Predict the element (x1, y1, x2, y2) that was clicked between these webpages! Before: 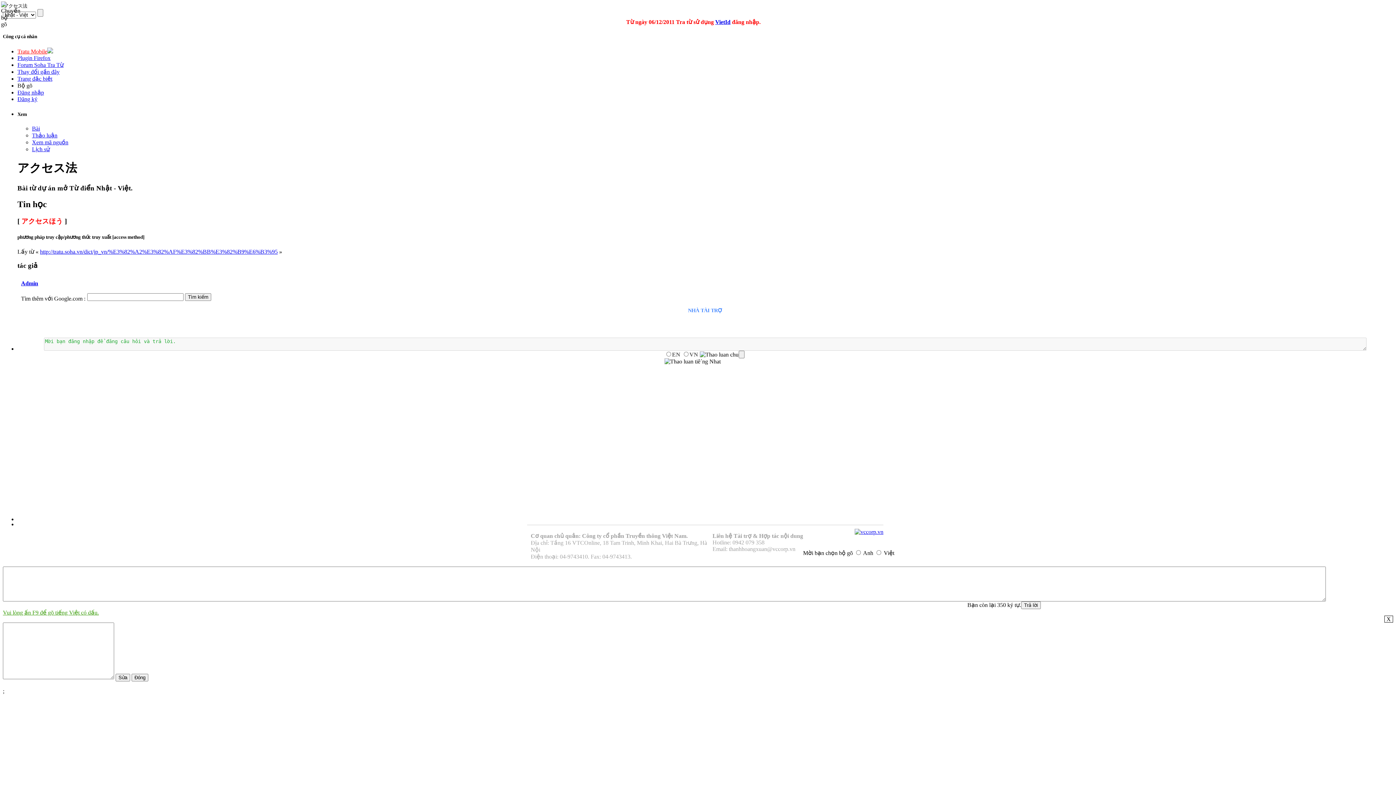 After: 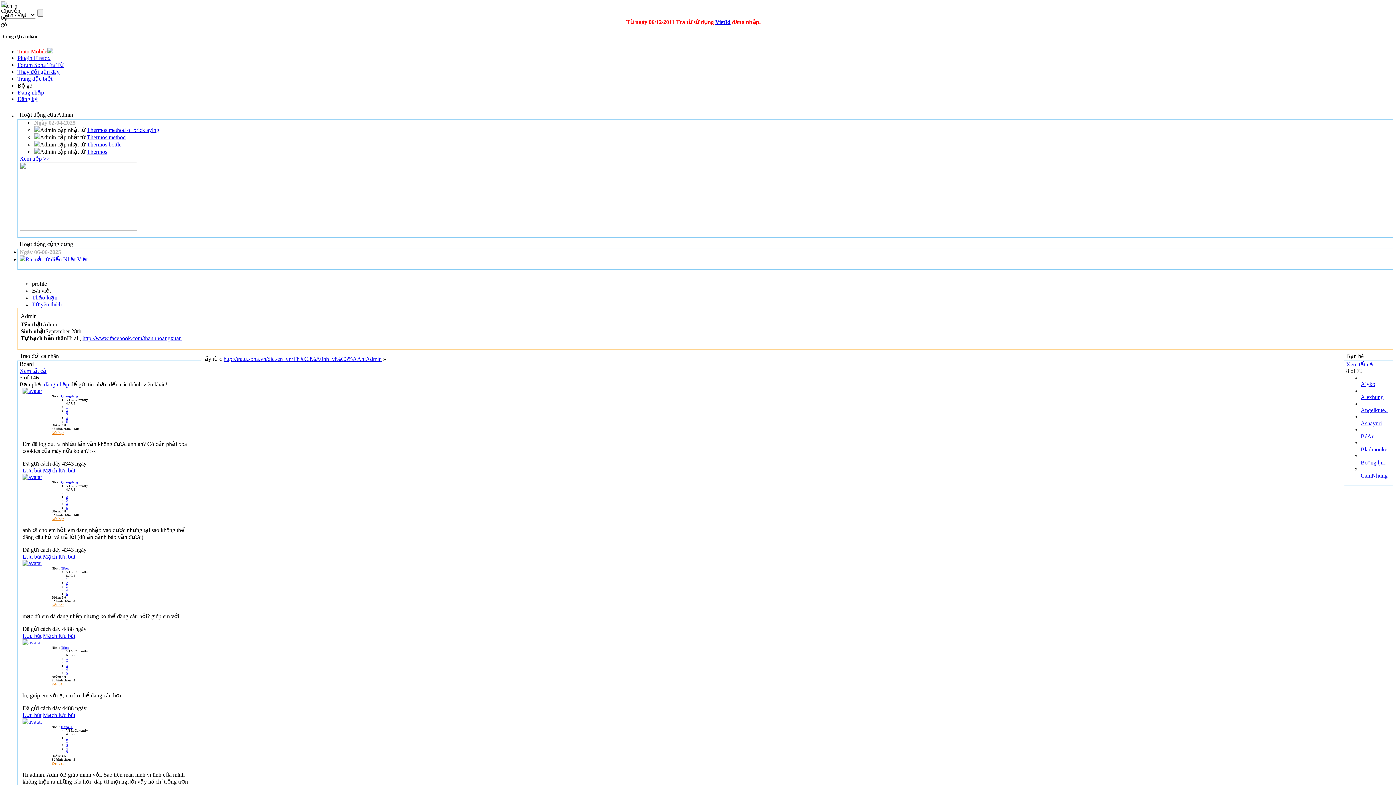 Action: bbox: (21, 280, 38, 286) label: Admin